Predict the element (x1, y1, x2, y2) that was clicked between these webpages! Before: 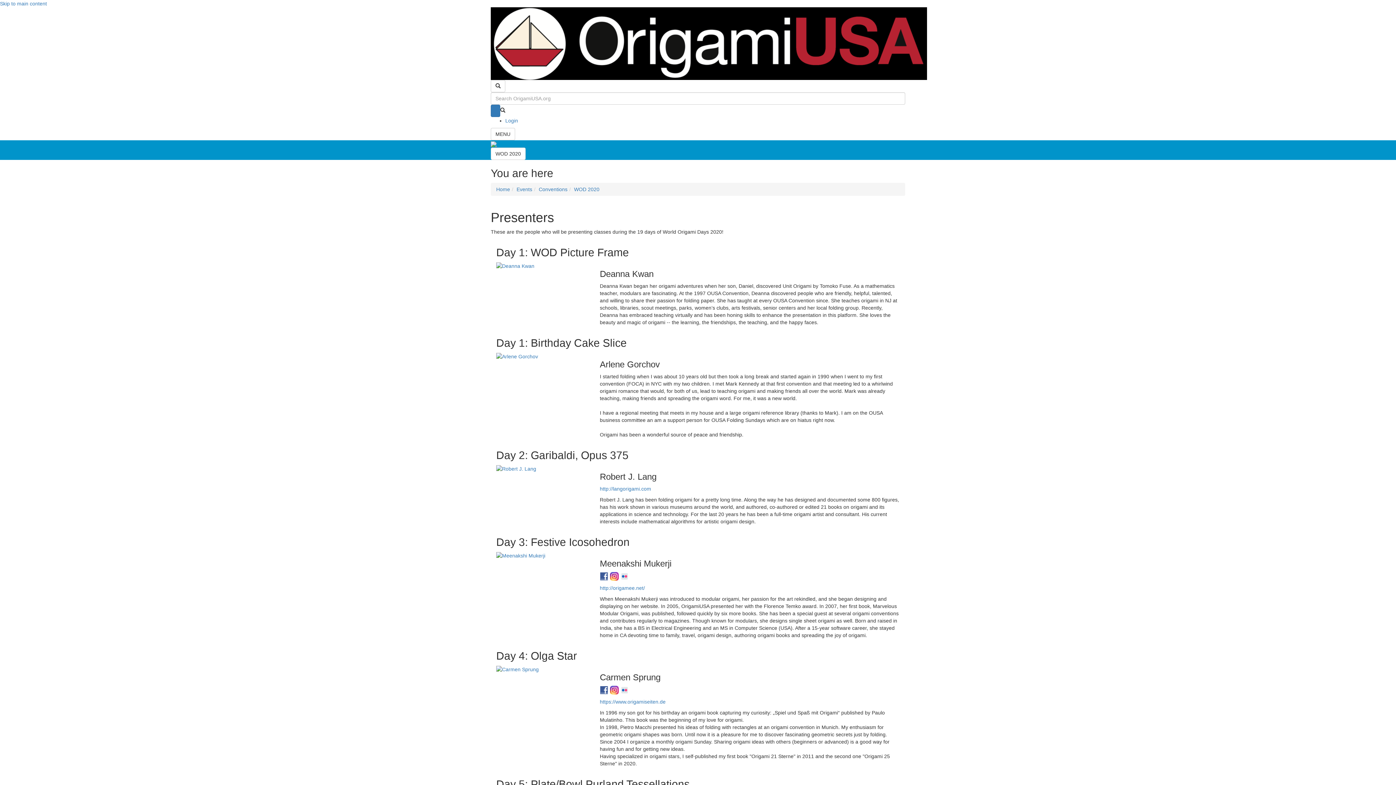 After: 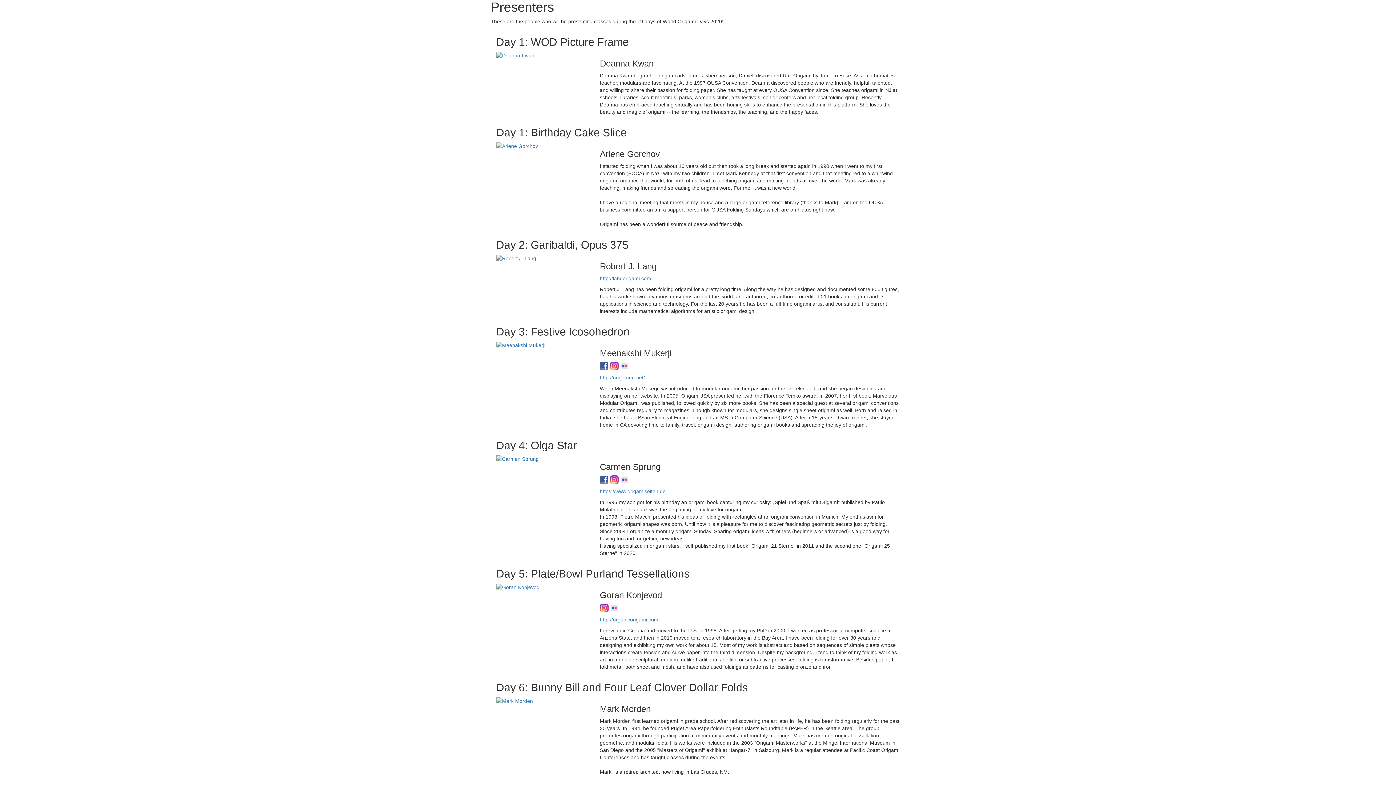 Action: bbox: (0, 0, 46, 6) label: Skip to main content